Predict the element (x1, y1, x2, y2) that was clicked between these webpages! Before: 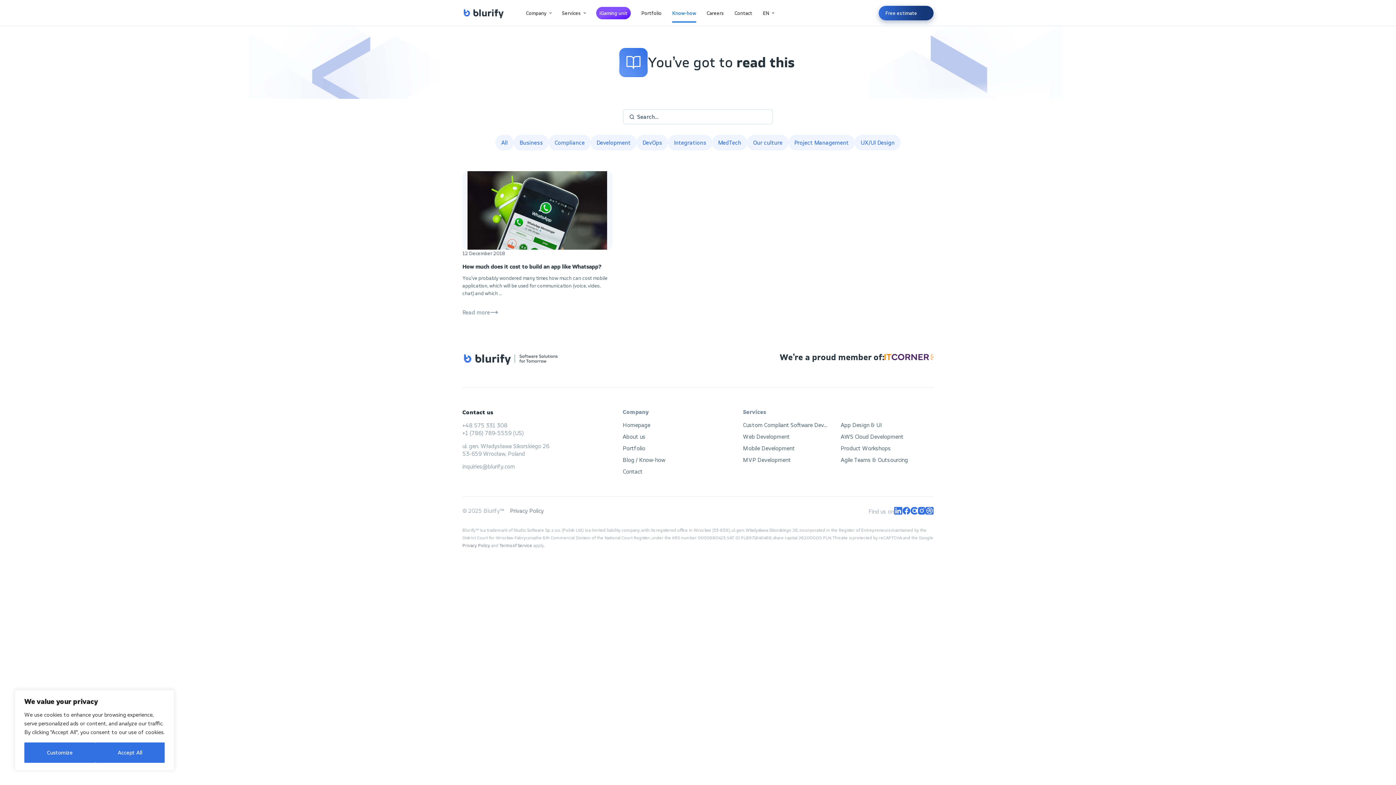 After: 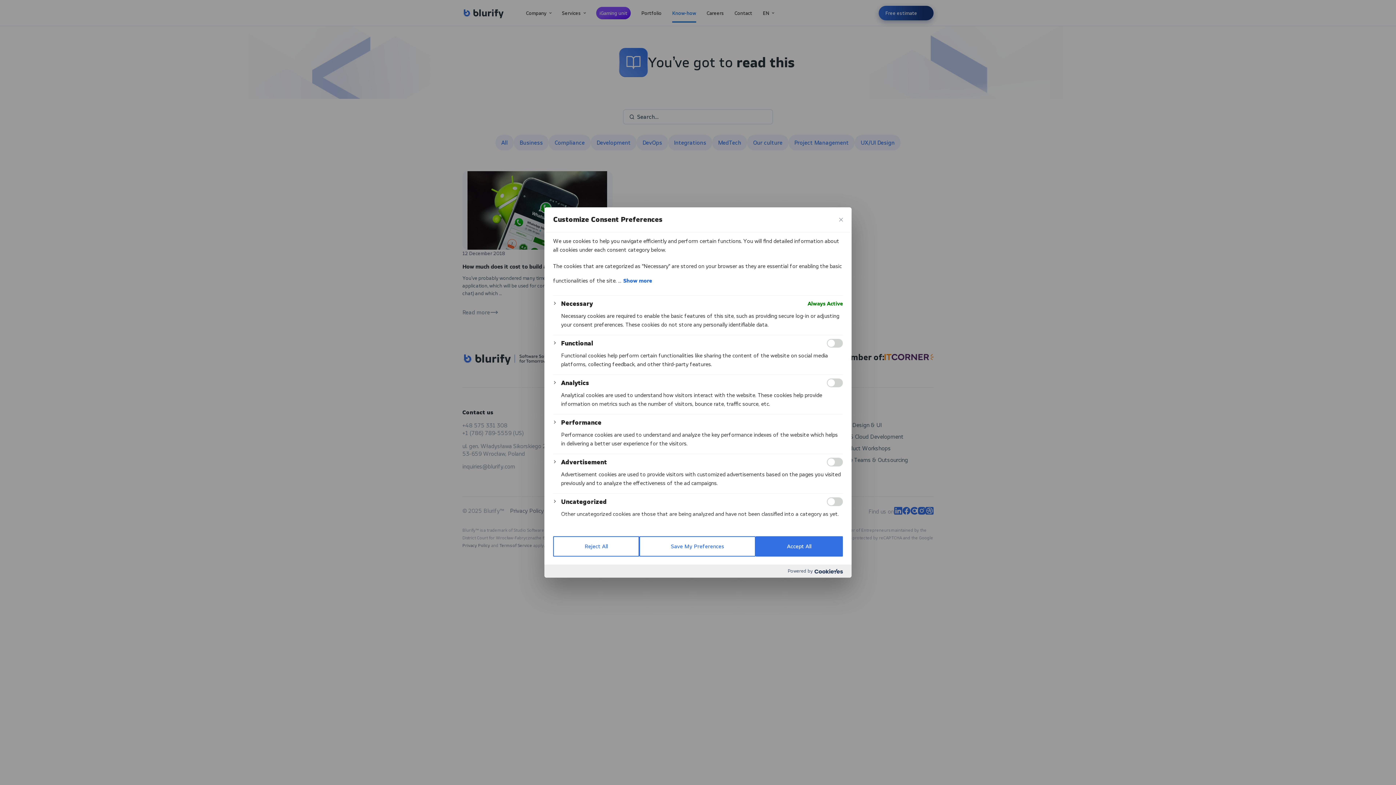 Action: bbox: (24, 742, 95, 763) label: Customize